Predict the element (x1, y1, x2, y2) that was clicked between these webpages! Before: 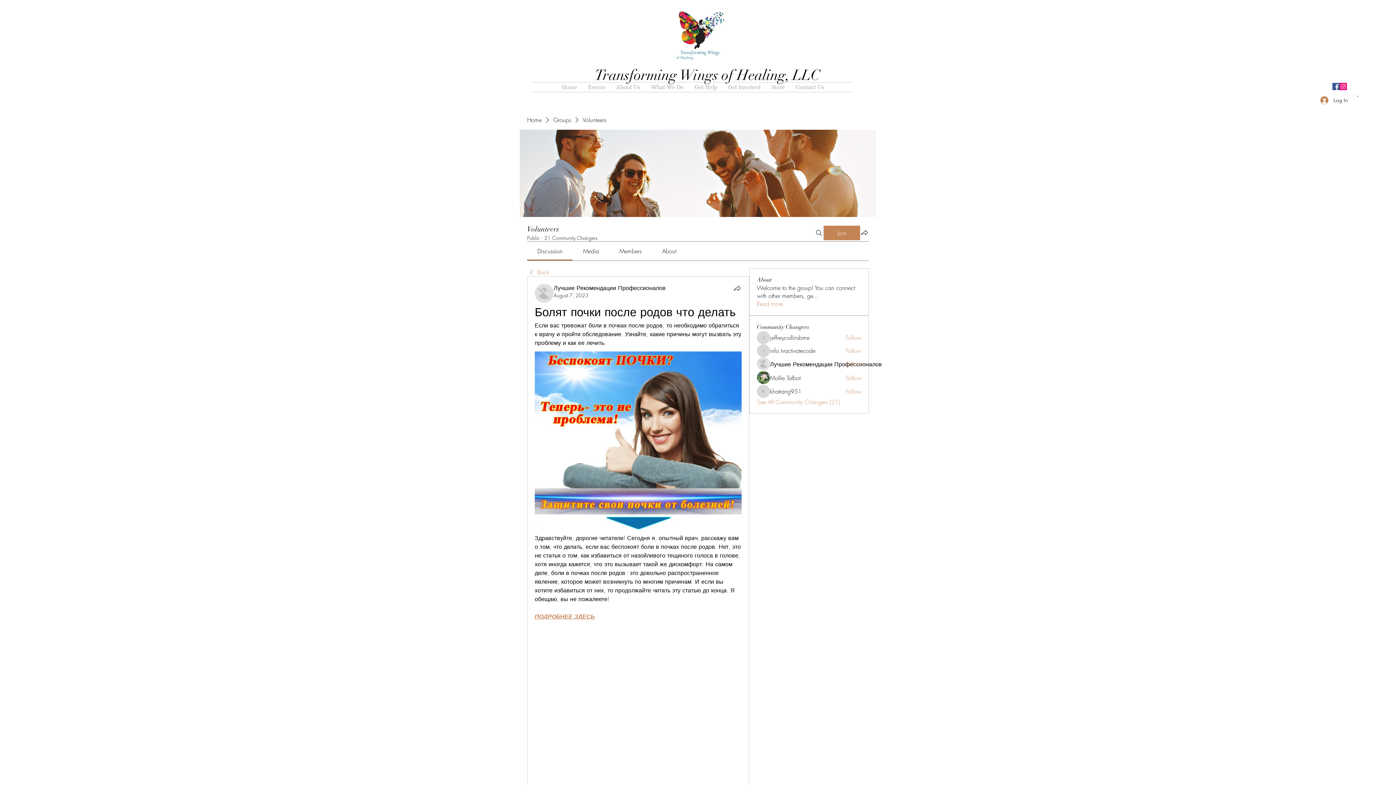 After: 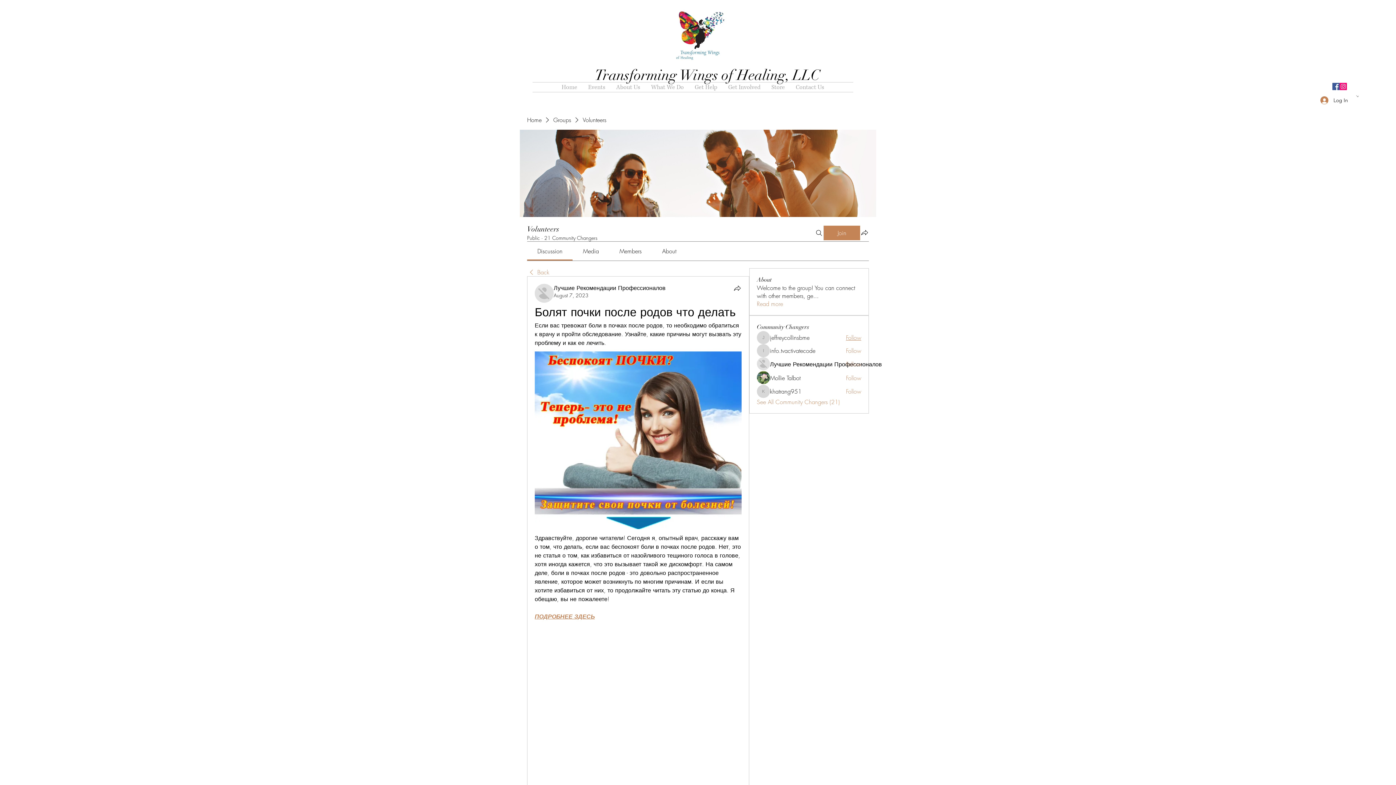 Action: bbox: (846, 333, 861, 341) label: Follow